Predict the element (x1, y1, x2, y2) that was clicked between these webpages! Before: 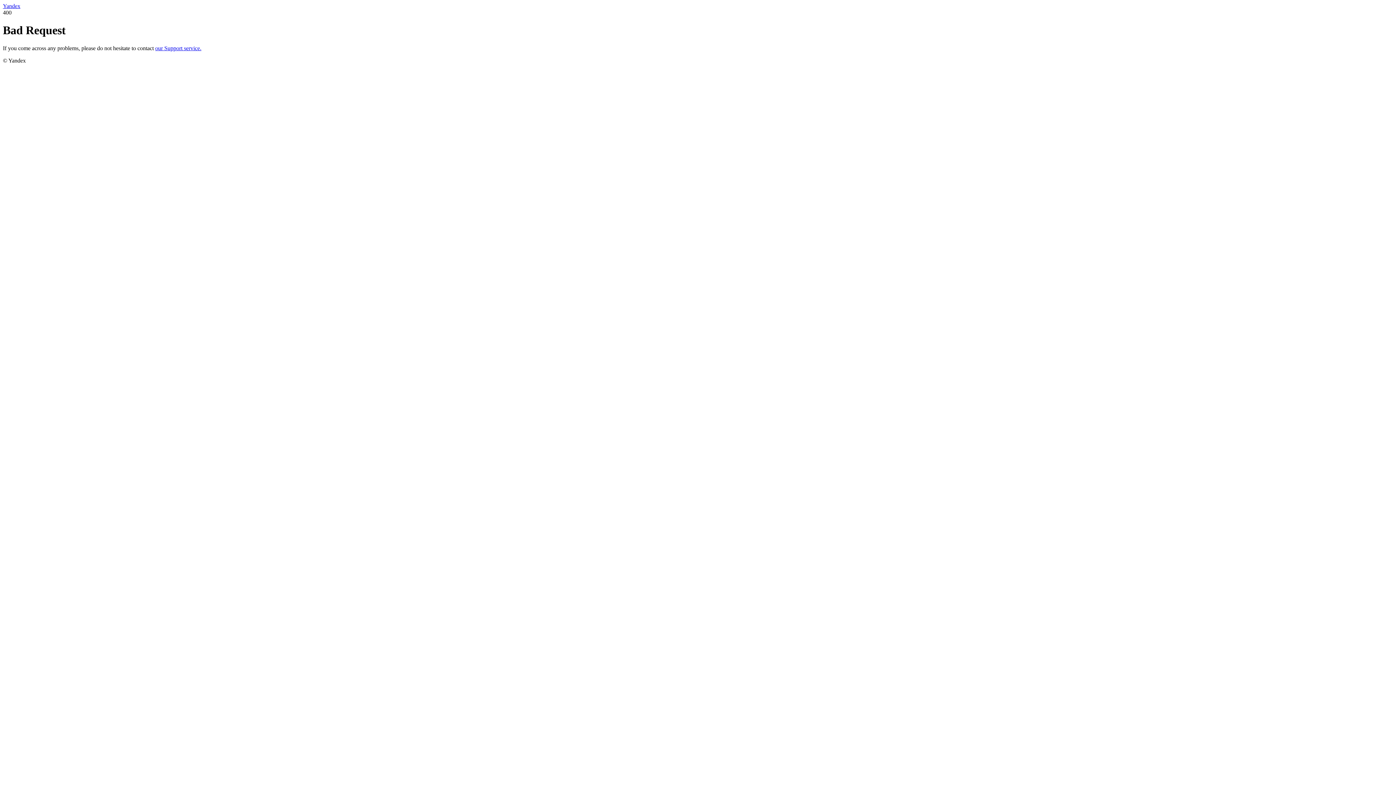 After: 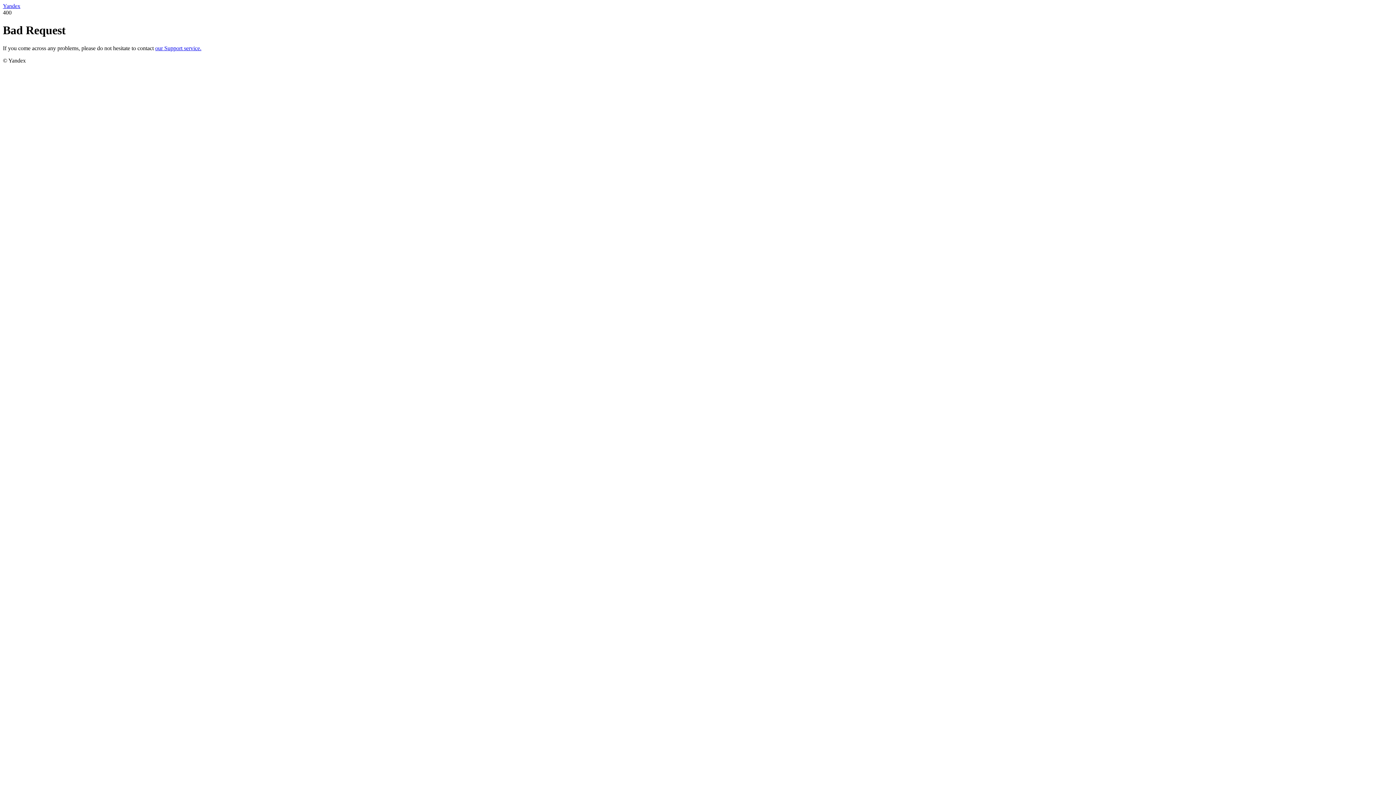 Action: bbox: (2, 2, 20, 9) label: Yandex